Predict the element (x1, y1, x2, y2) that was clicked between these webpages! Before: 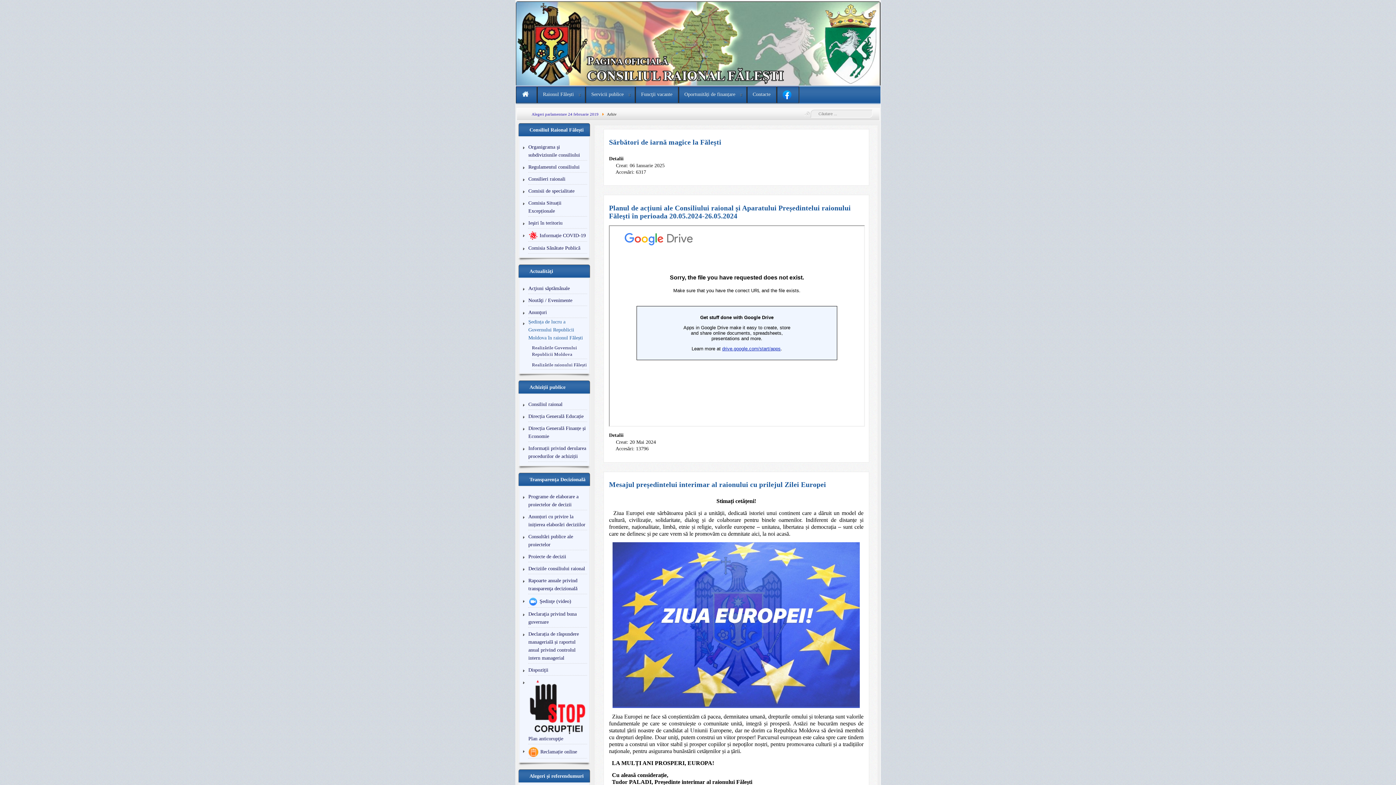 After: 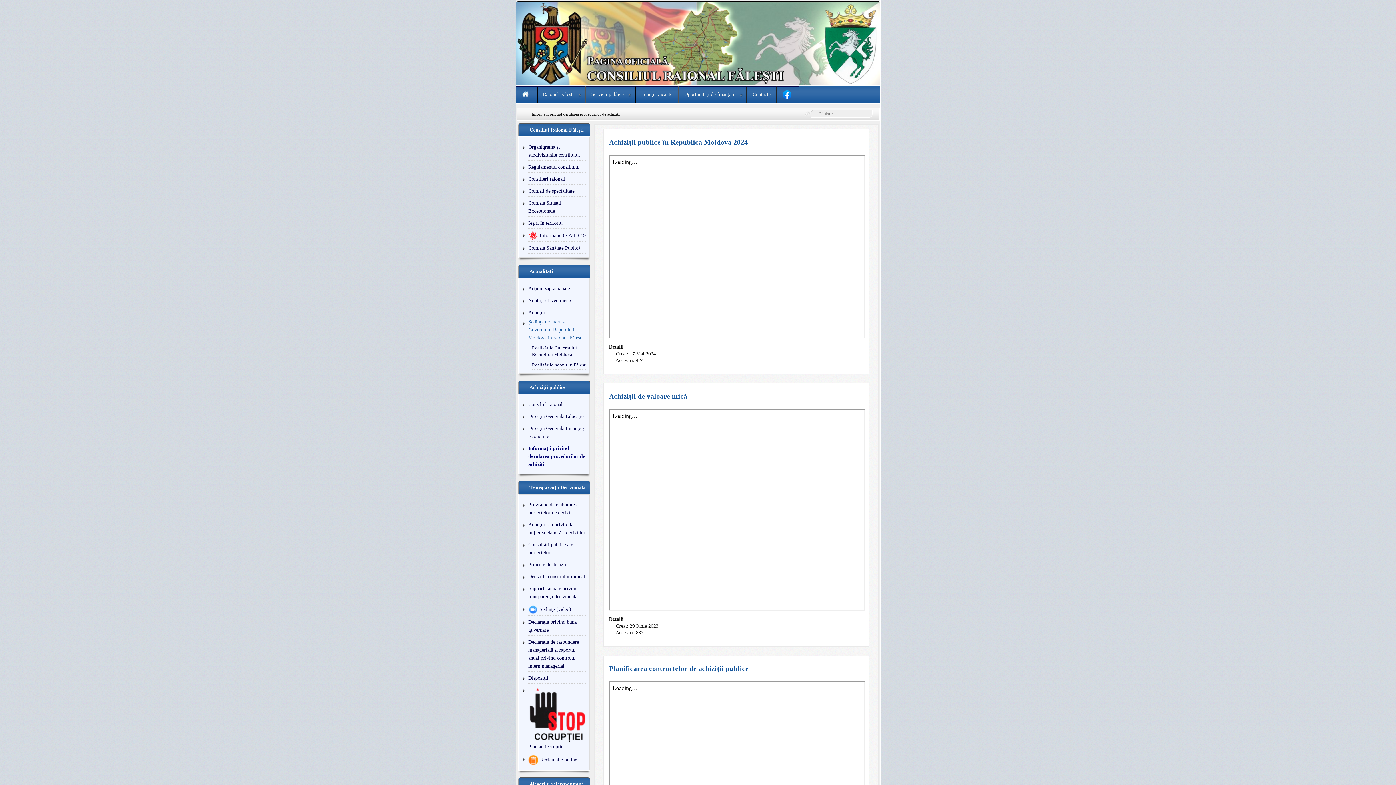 Action: bbox: (528, 443, 587, 462) label: Informații privind derularea procedurilor de achiziții